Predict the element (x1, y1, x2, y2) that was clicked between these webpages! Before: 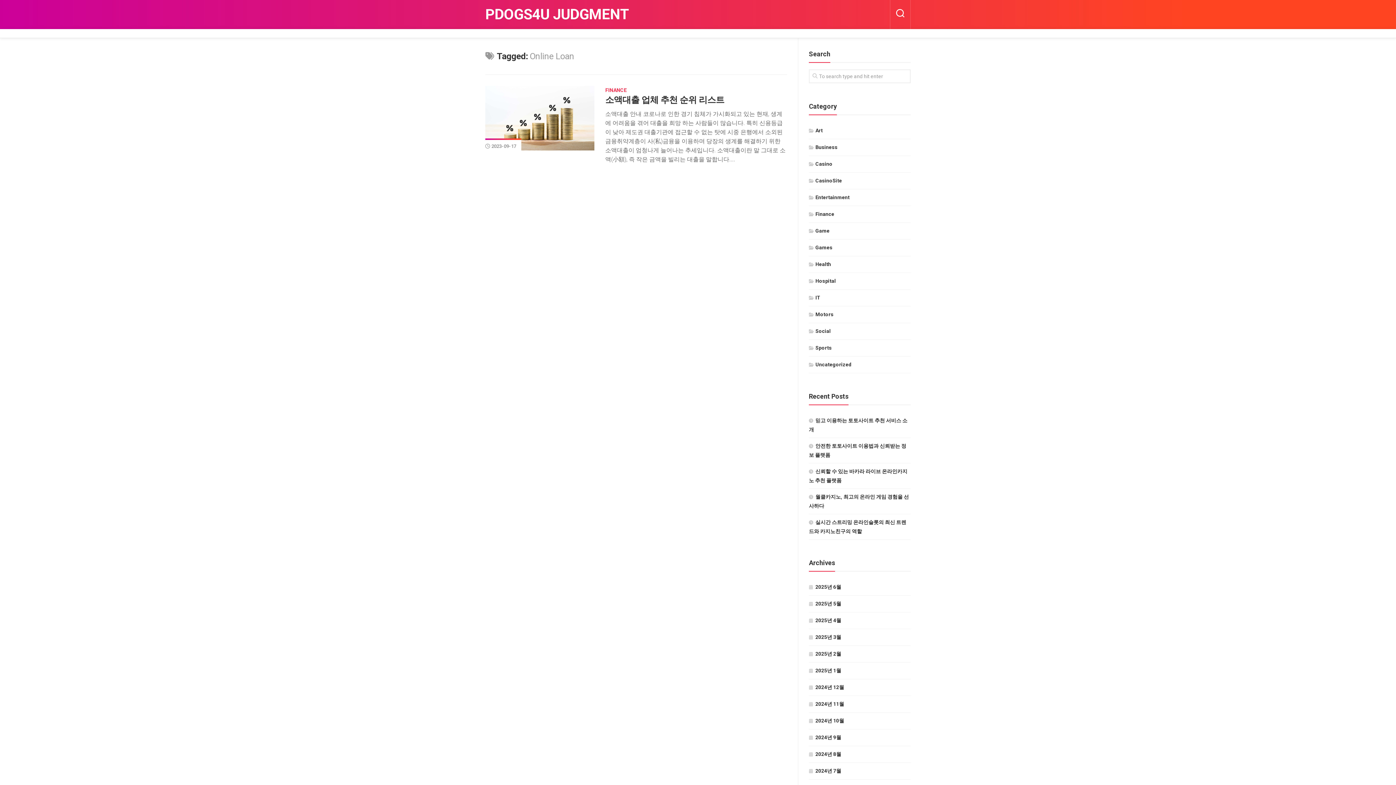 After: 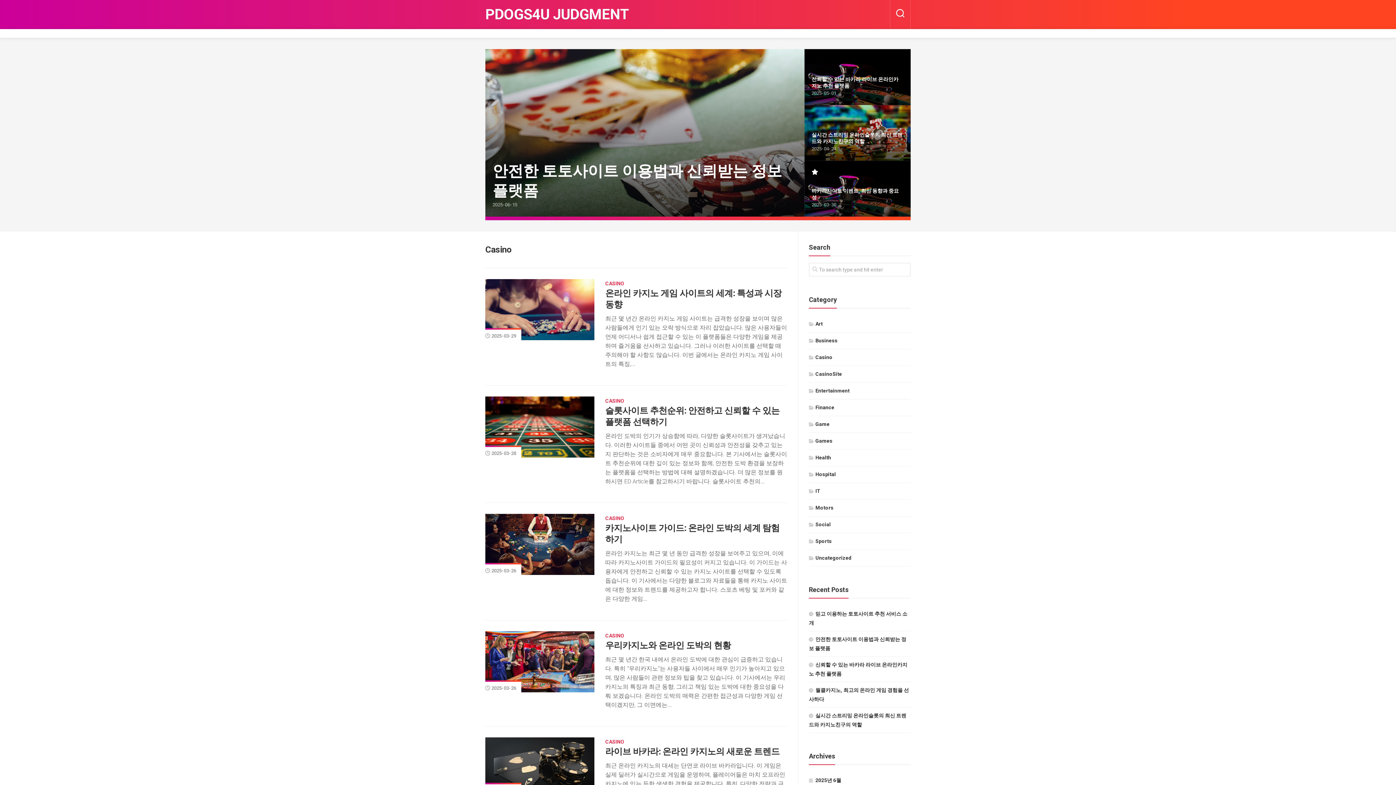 Action: bbox: (809, 161, 832, 166) label: Casino